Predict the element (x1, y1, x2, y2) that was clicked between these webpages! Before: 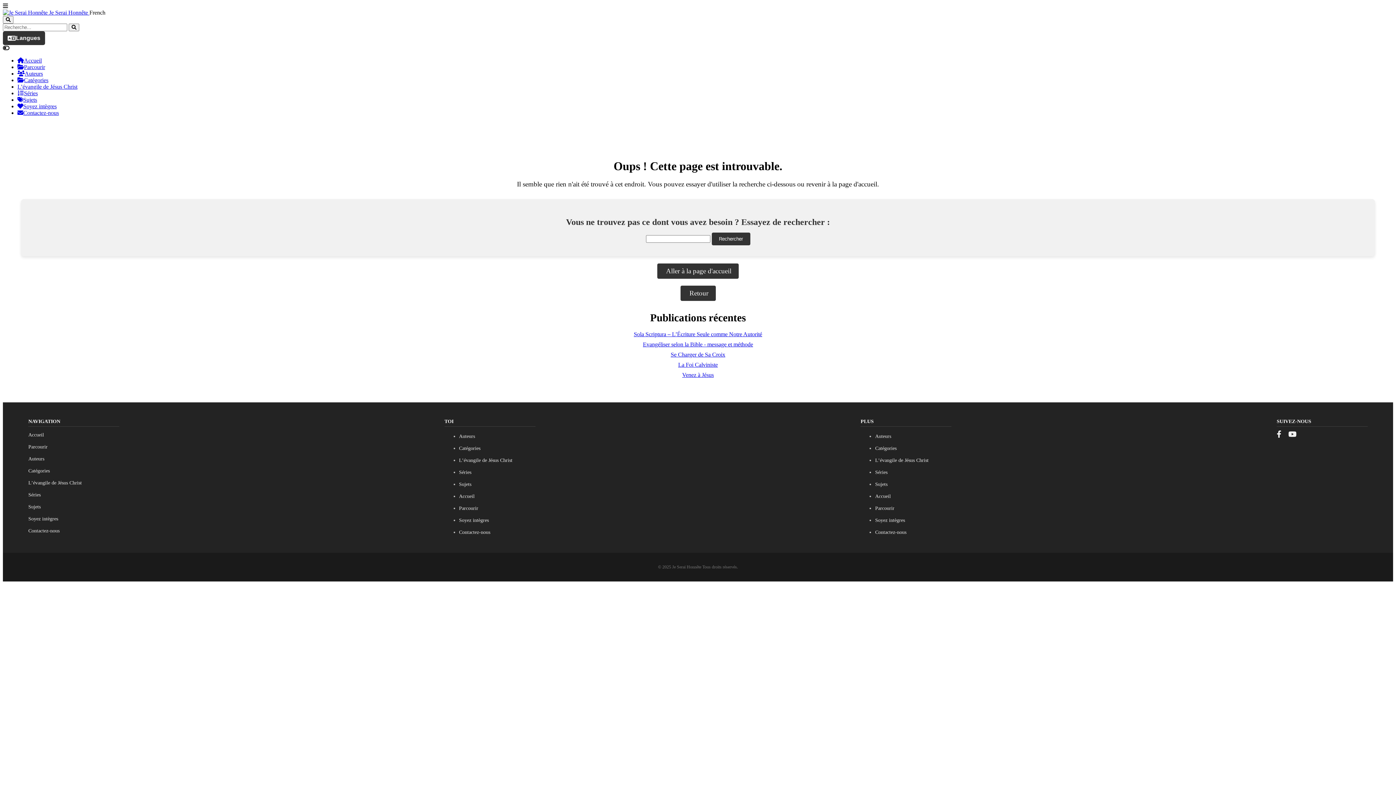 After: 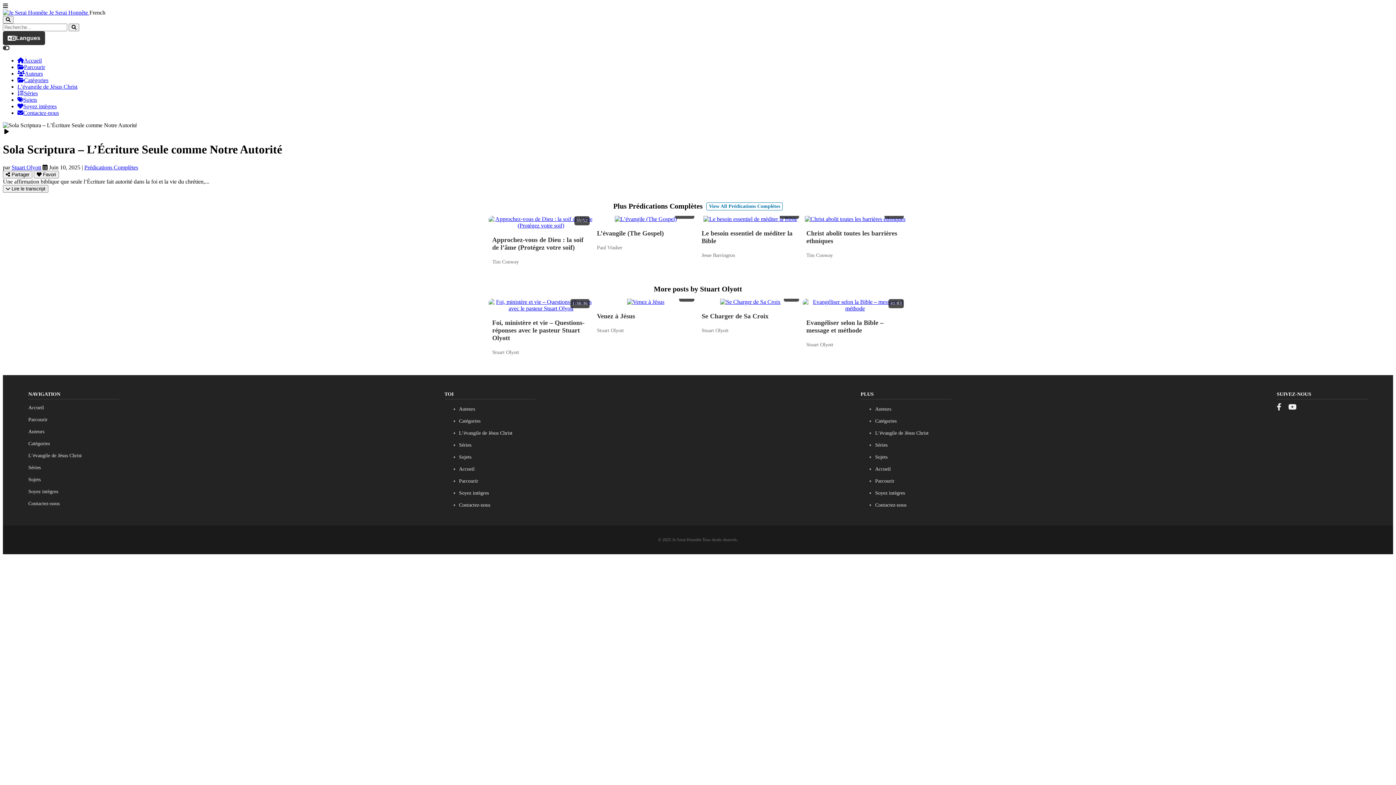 Action: bbox: (634, 331, 762, 337) label: Sola Scriptura – L’Écriture Seule comme Notre Autorité